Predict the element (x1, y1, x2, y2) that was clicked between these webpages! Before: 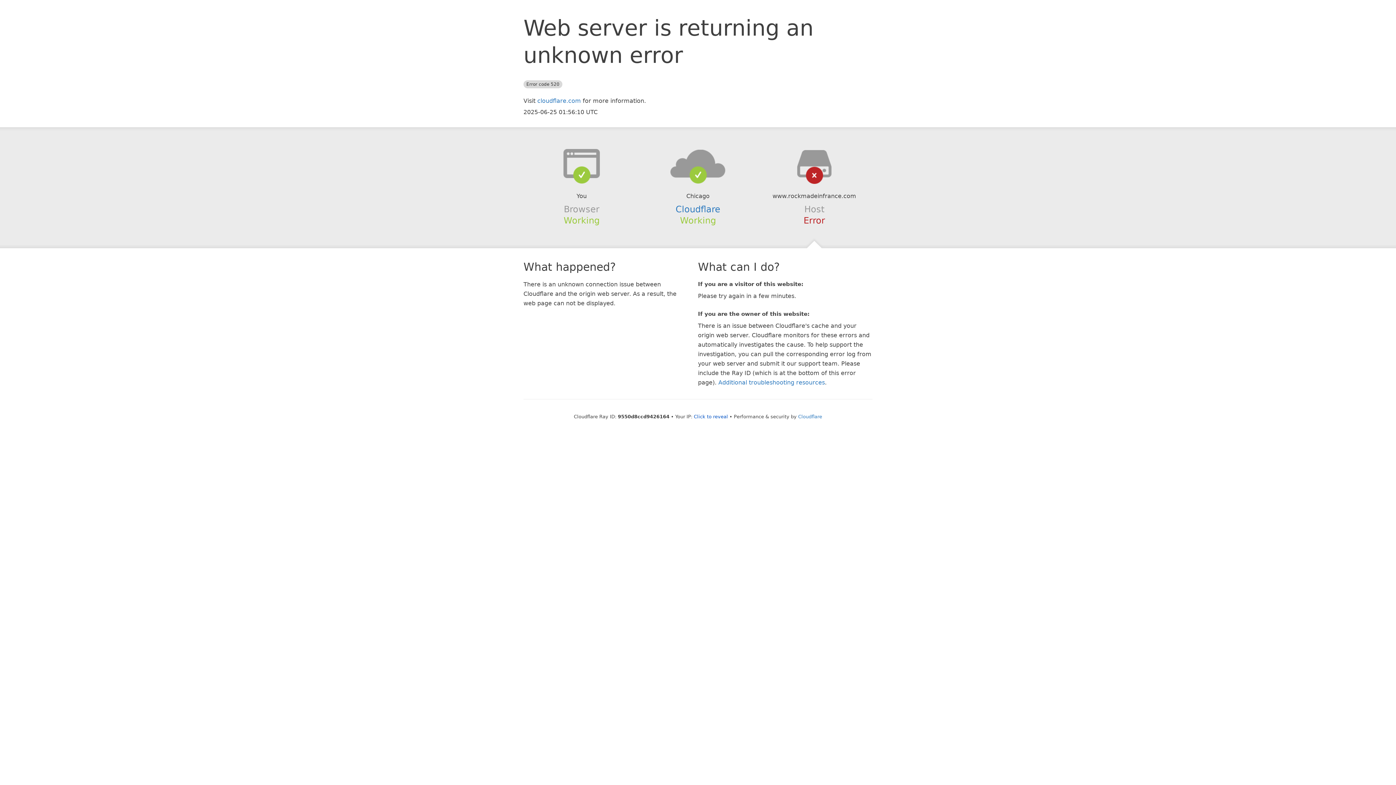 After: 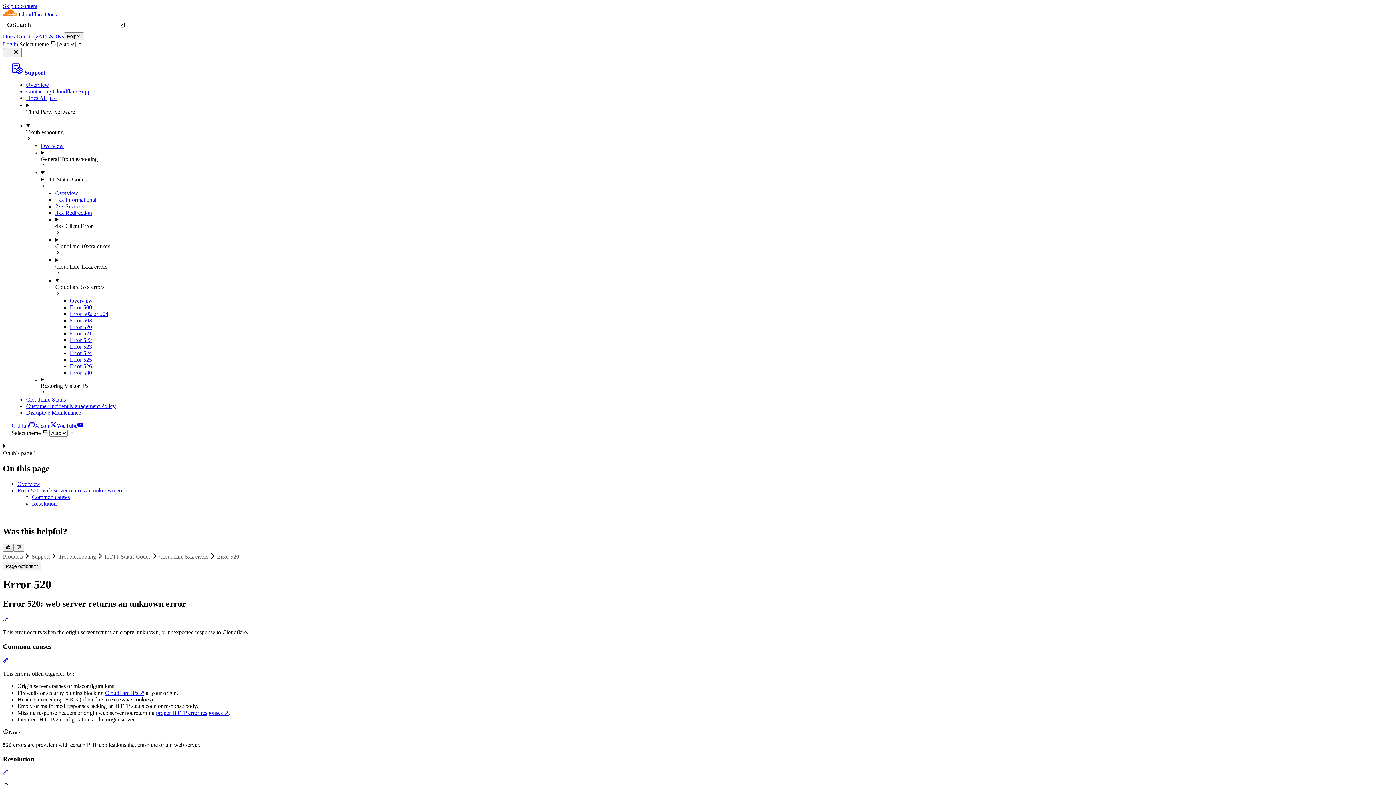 Action: bbox: (718, 379, 825, 386) label: Additional troubleshooting resources